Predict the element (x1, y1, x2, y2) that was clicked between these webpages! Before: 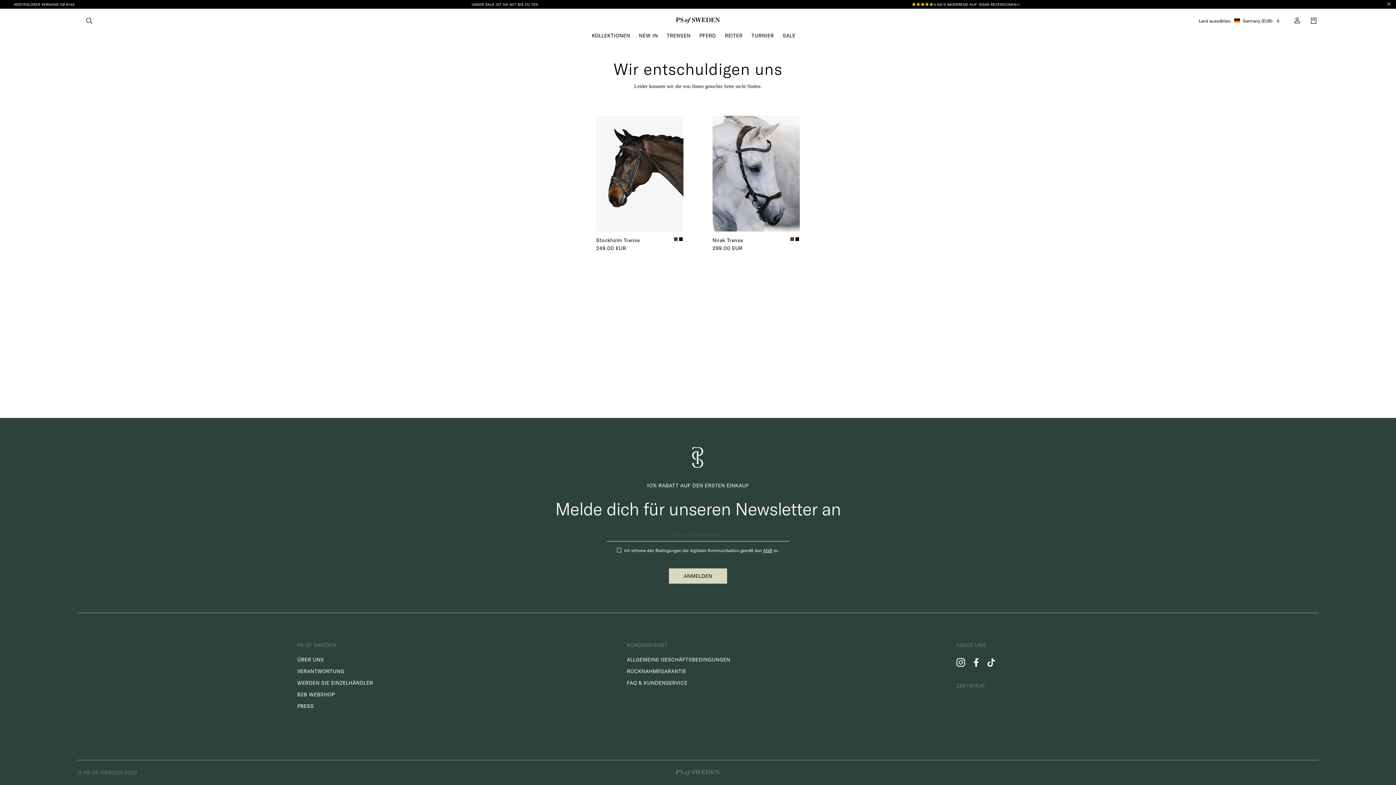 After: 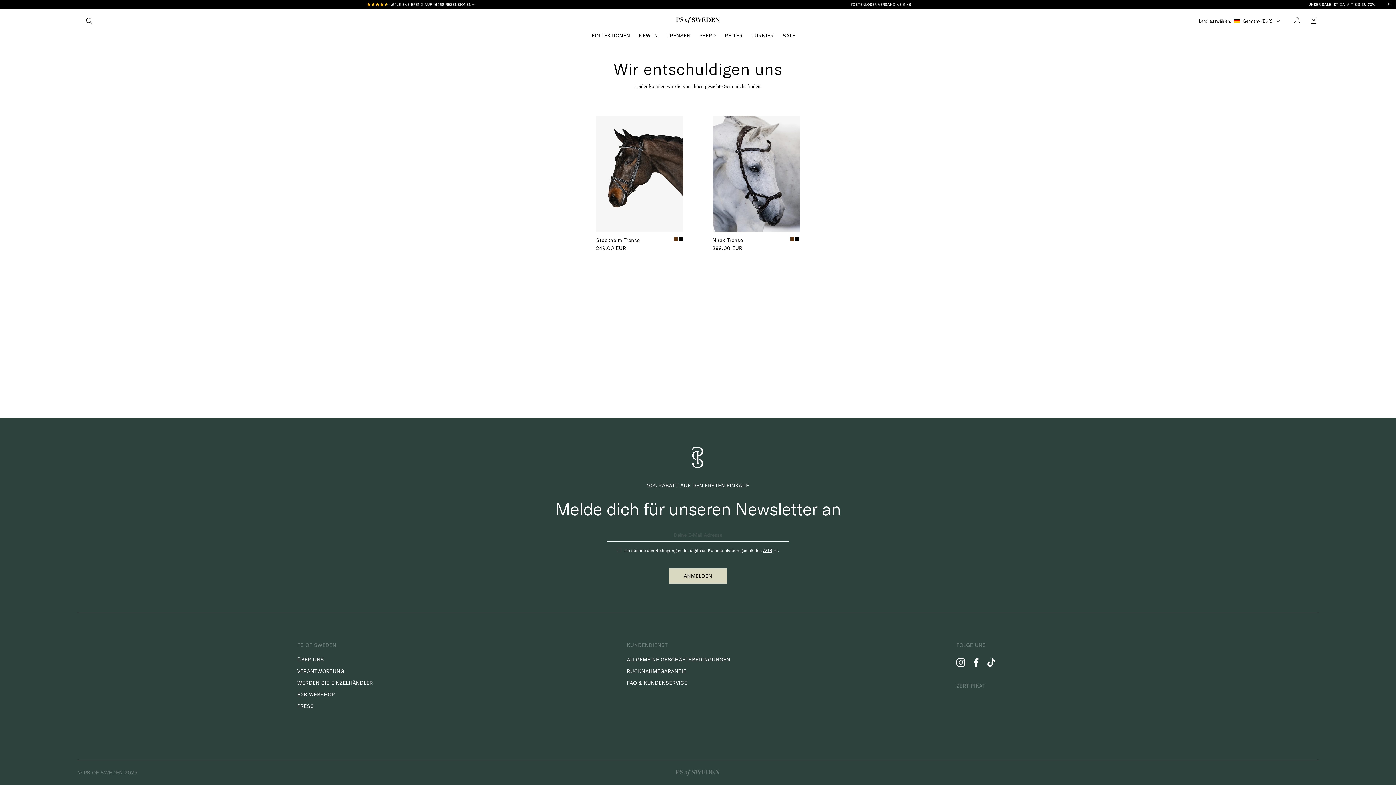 Action: bbox: (987, 657, 995, 668)